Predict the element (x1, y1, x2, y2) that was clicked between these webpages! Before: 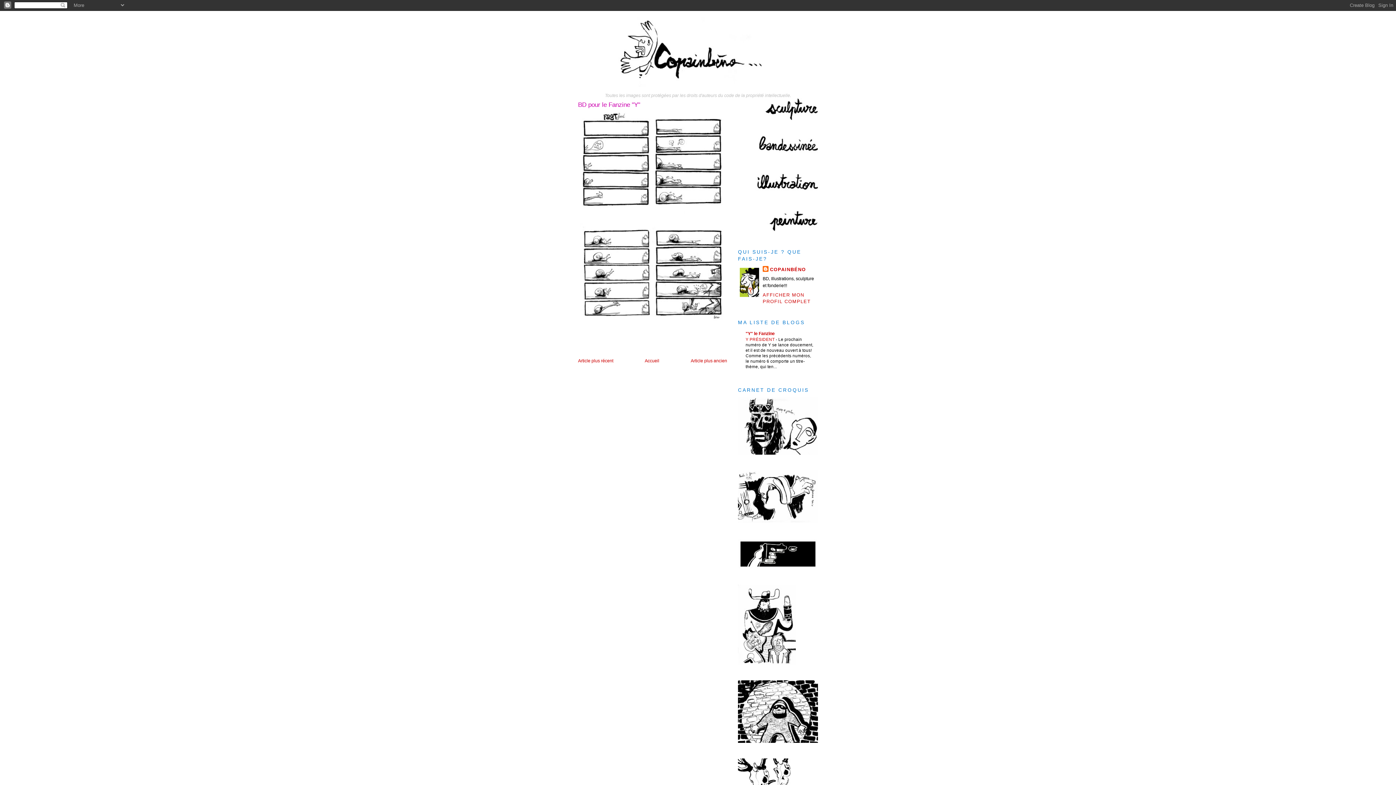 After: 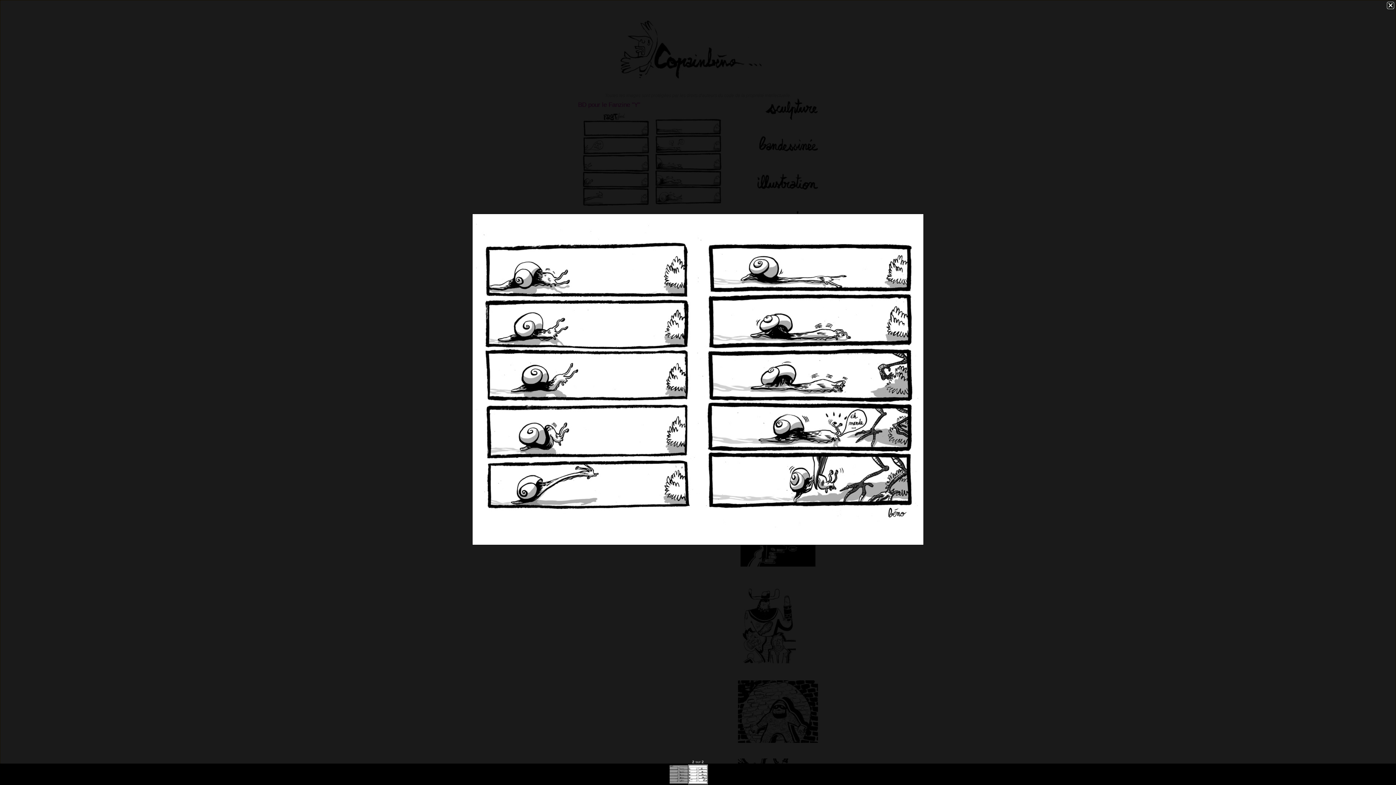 Action: bbox: (578, 325, 727, 330)